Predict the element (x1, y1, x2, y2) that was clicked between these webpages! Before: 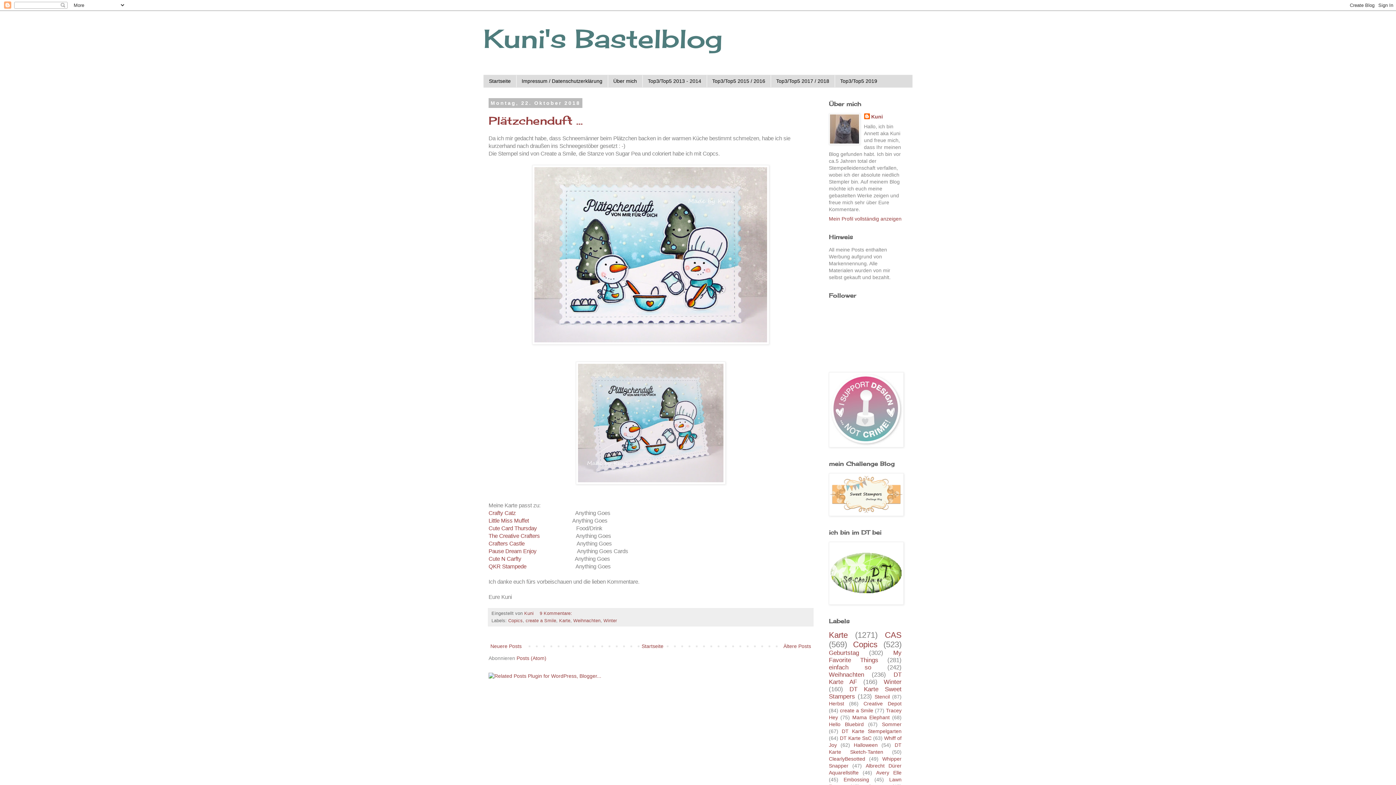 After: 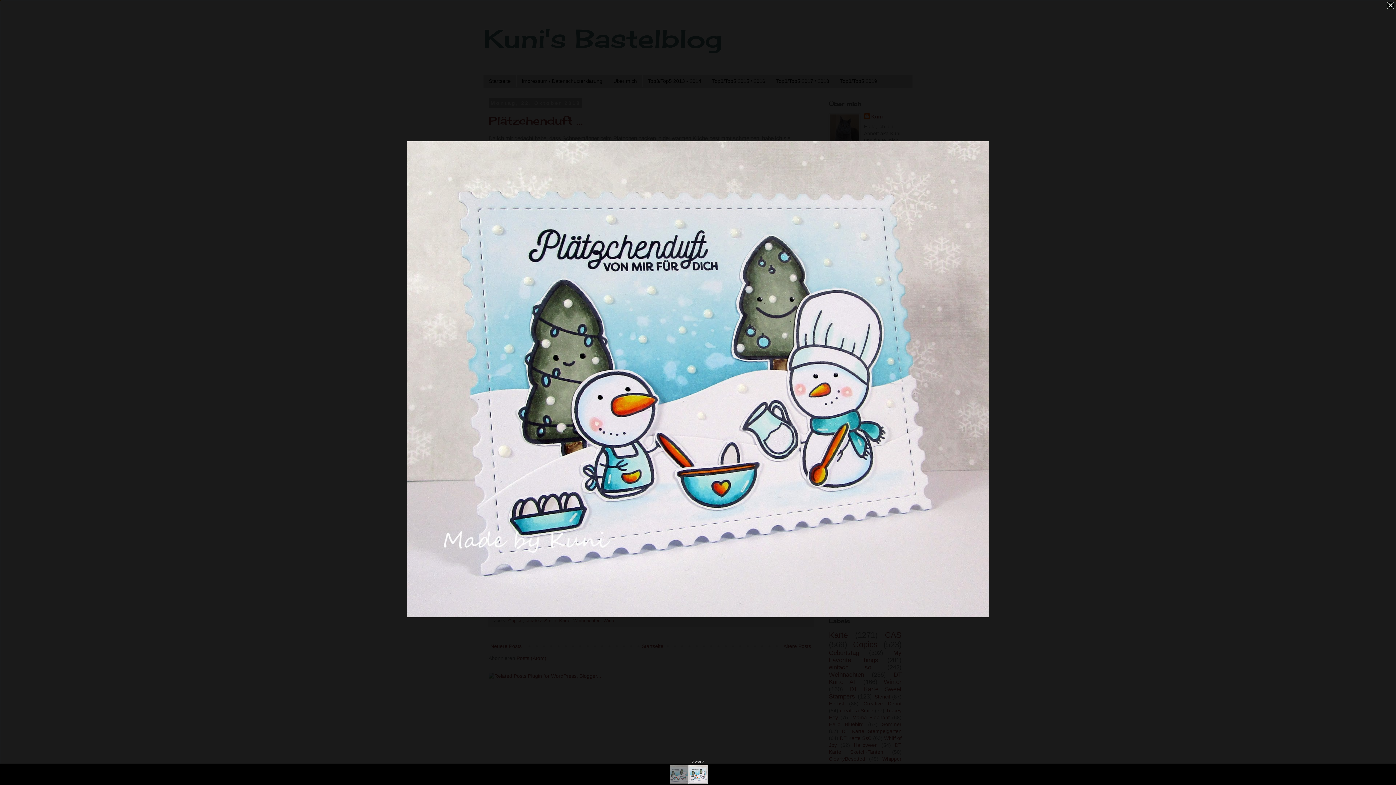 Action: bbox: (576, 479, 725, 485)